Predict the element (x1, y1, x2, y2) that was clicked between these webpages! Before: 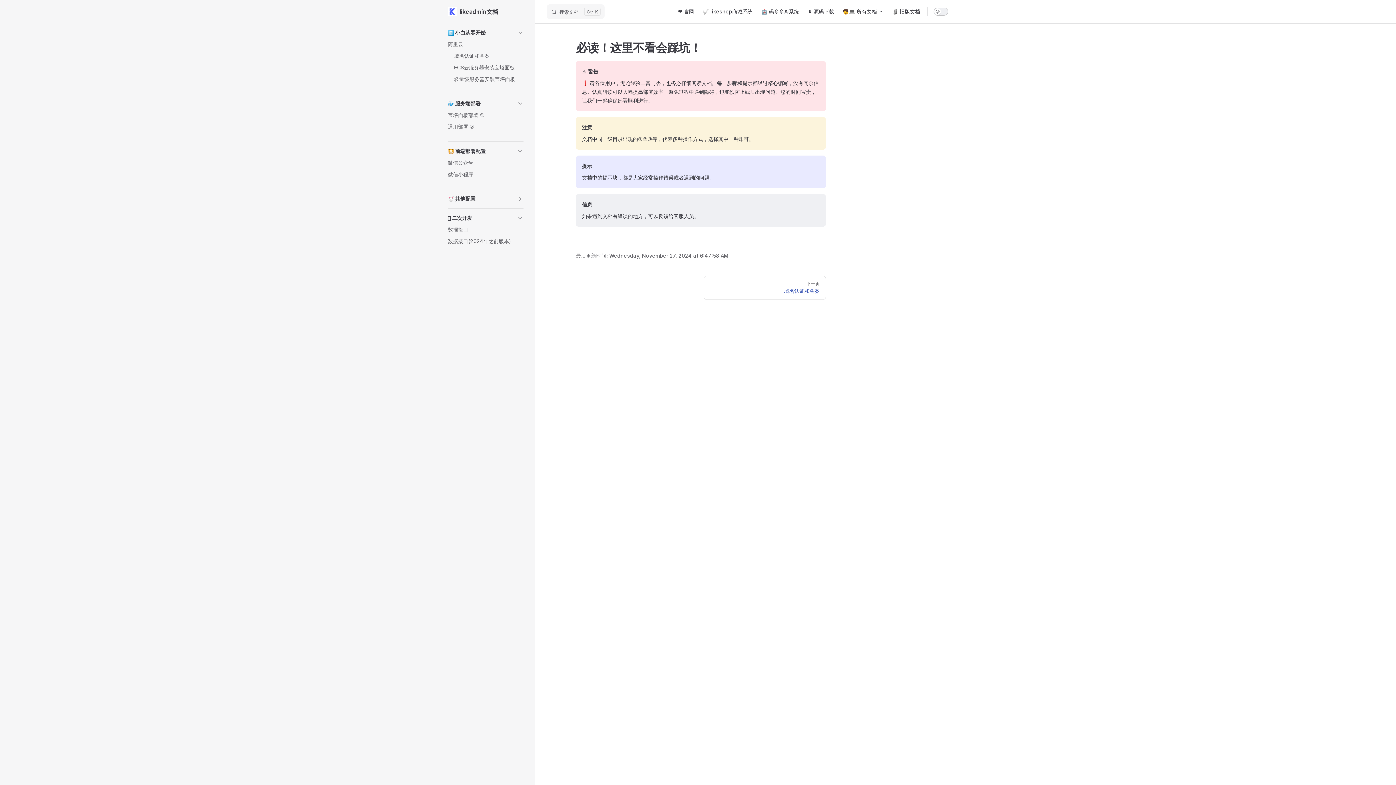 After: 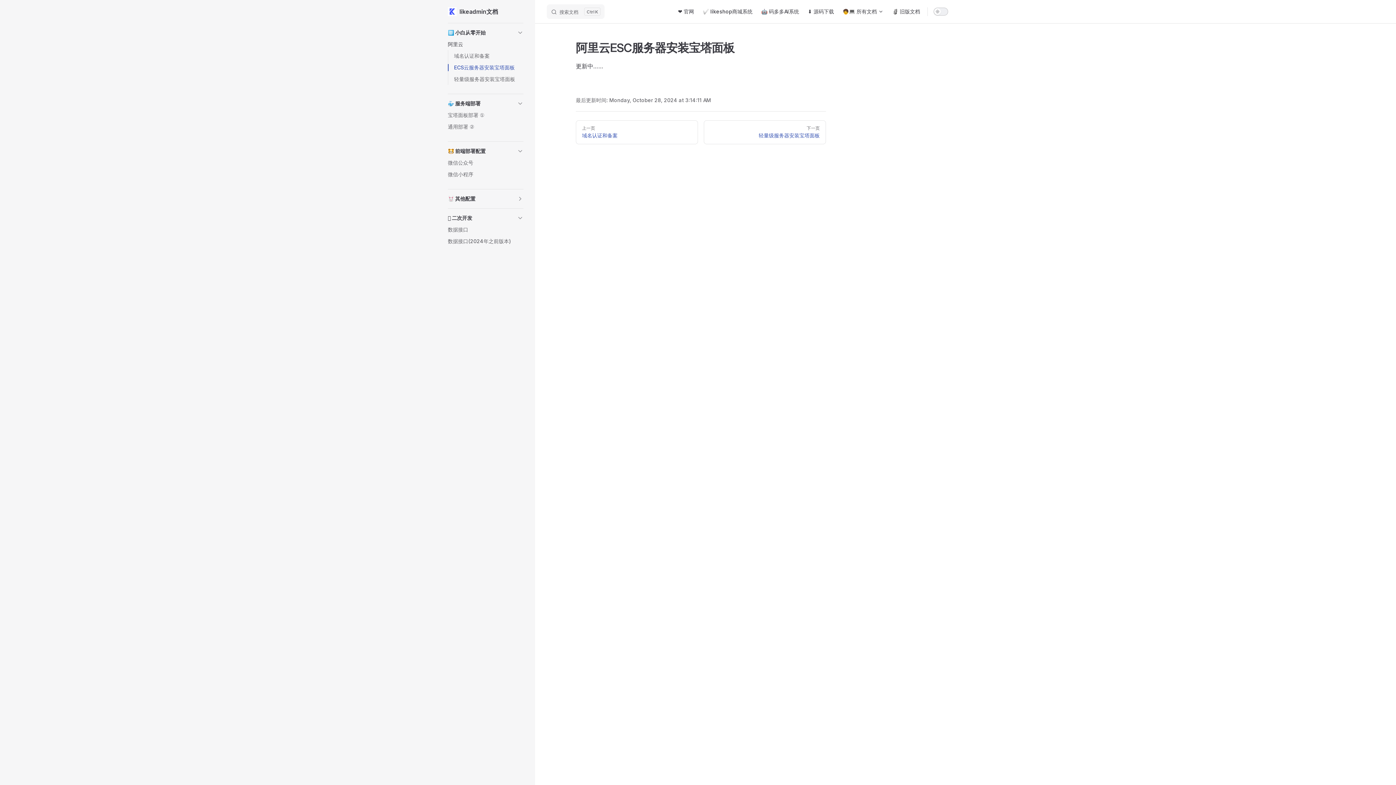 Action: bbox: (454, 61, 523, 73) label: ECS云服务器安装宝塔面板